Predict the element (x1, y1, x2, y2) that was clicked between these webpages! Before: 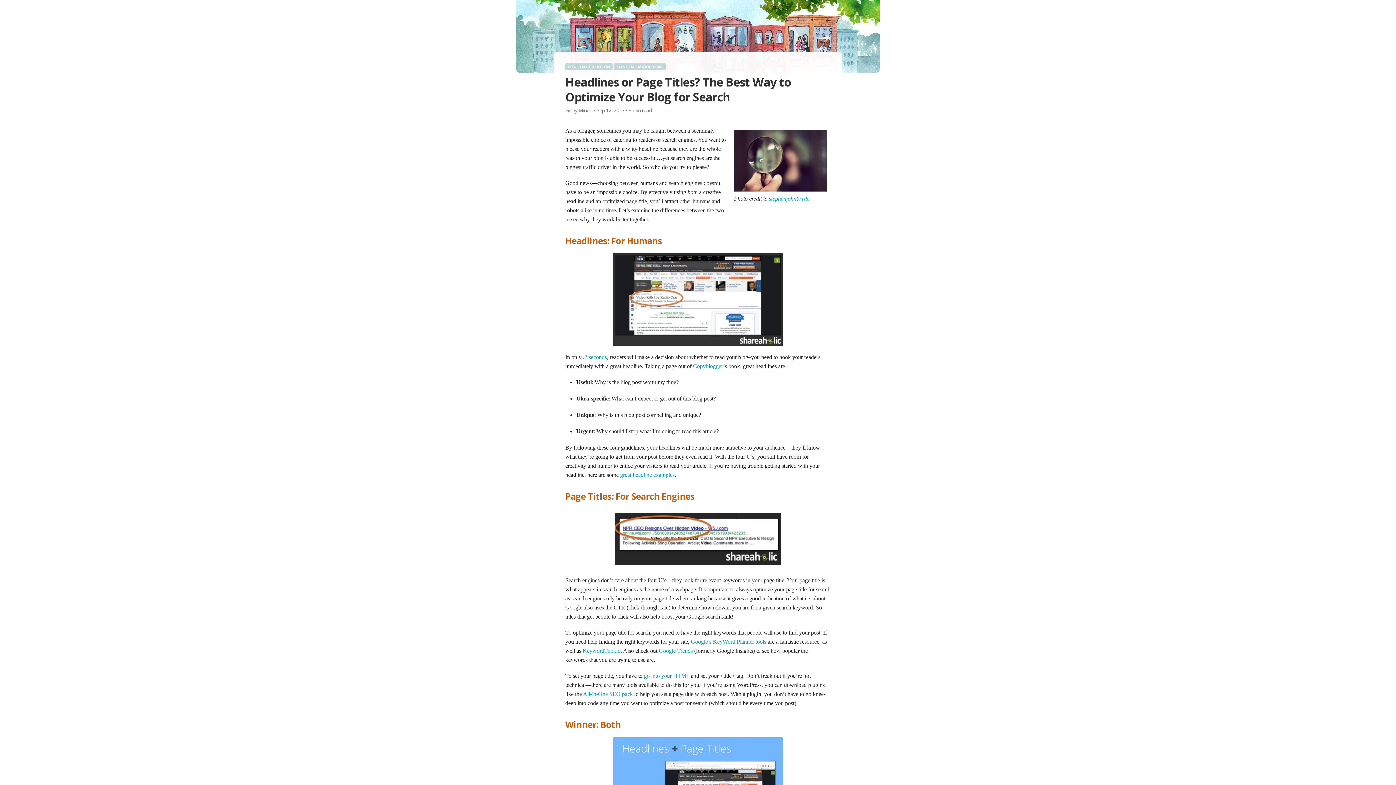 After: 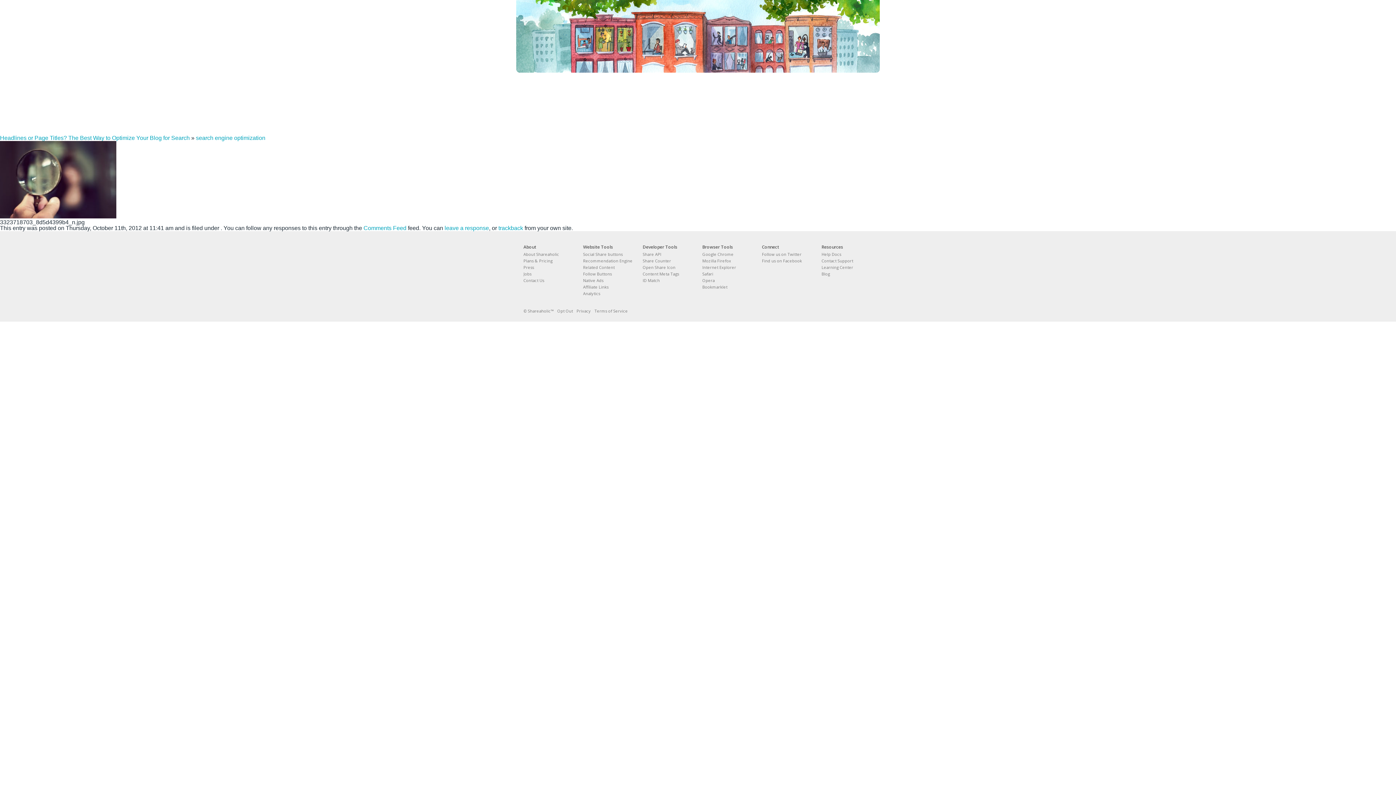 Action: bbox: (734, 186, 827, 192)